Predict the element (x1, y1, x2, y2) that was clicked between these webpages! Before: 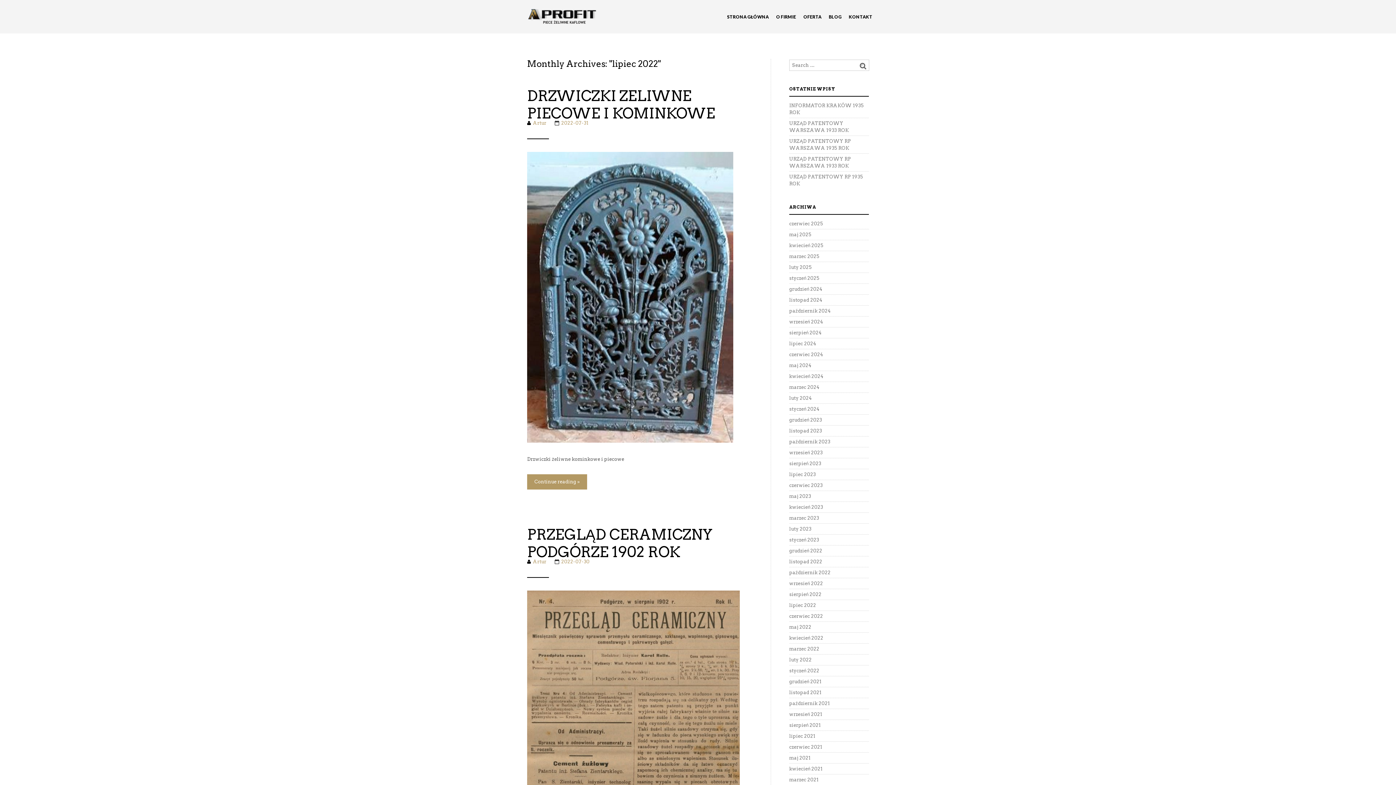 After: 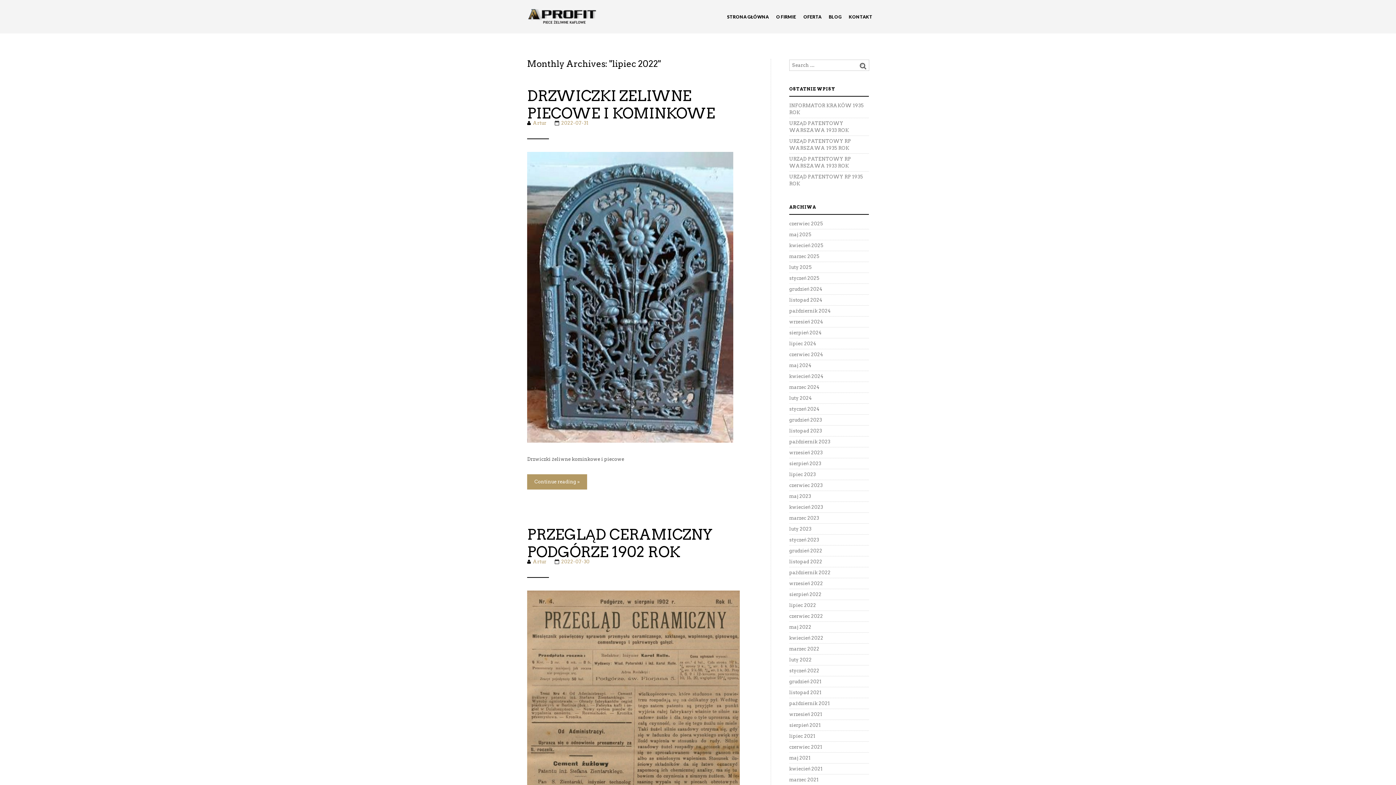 Action: bbox: (789, 602, 816, 608) label: lipiec 2022